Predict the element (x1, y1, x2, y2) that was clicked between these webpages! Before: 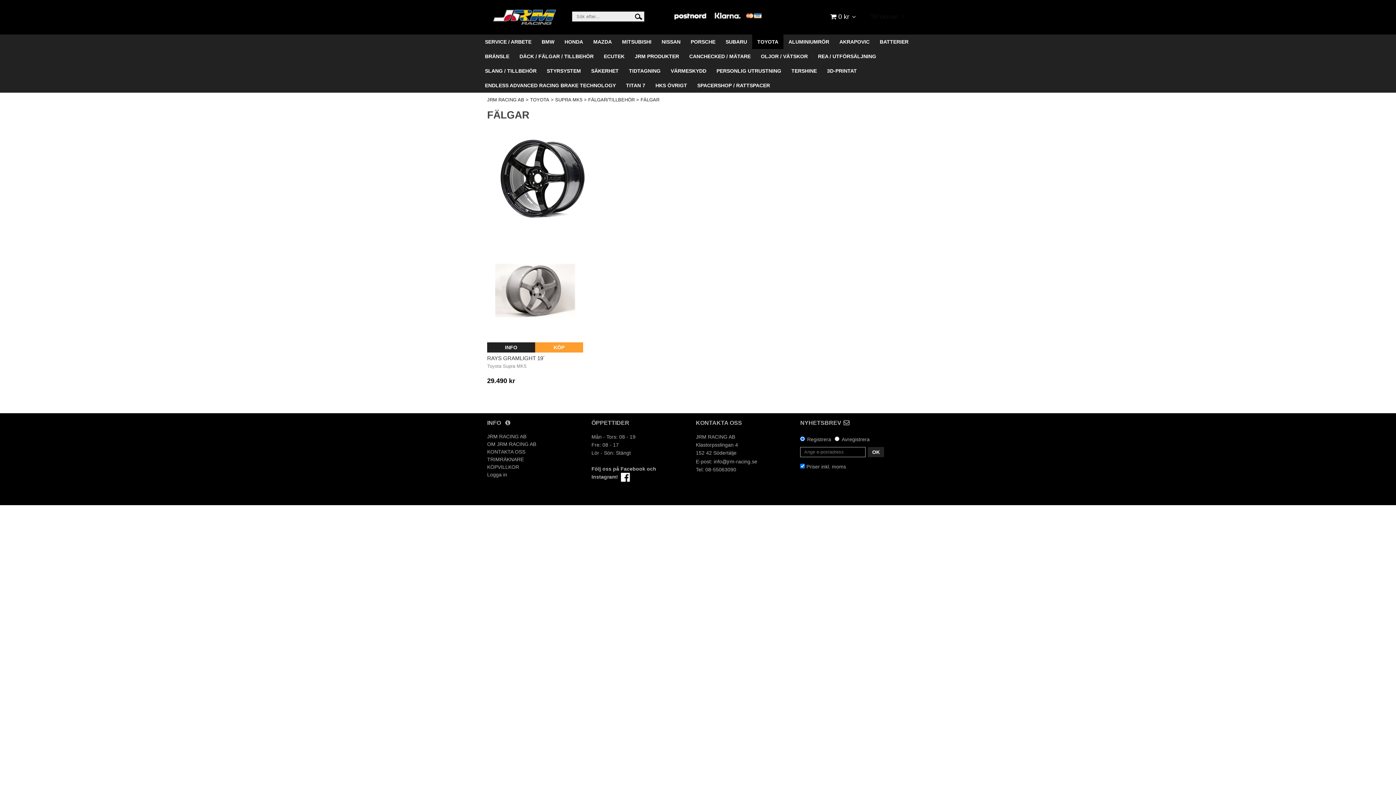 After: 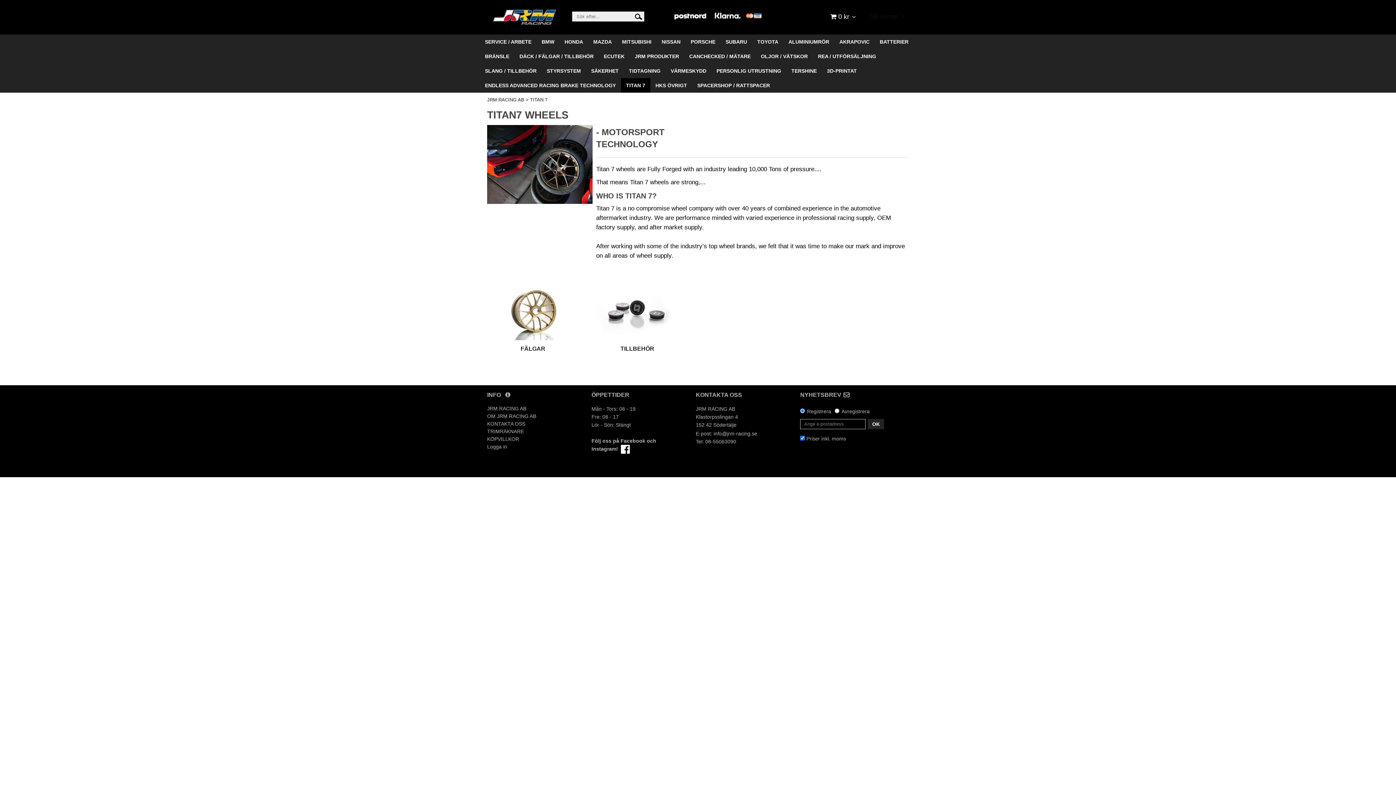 Action: bbox: (621, 78, 650, 92) label: TITAN 7